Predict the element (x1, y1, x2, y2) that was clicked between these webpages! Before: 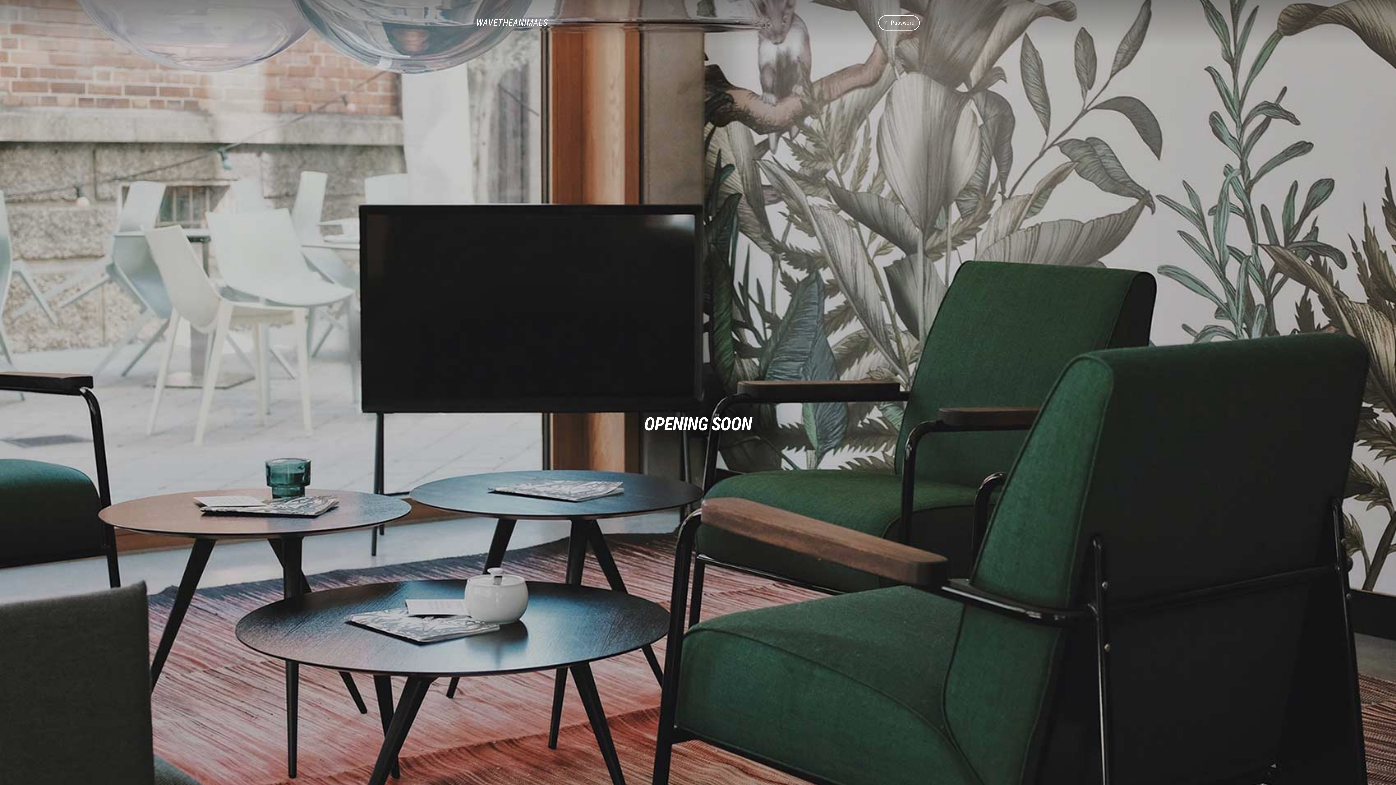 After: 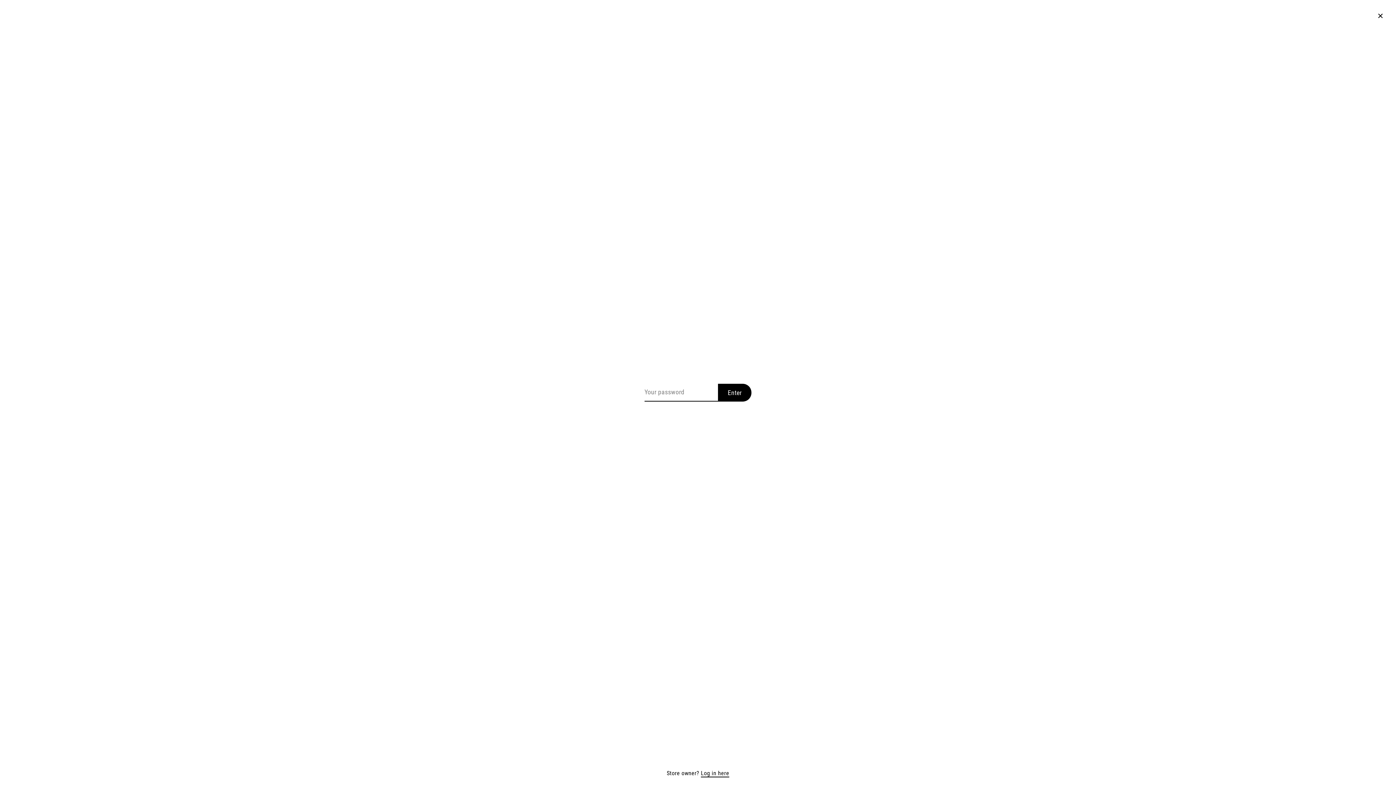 Action: label:  Password bbox: (878, 15, 920, 30)